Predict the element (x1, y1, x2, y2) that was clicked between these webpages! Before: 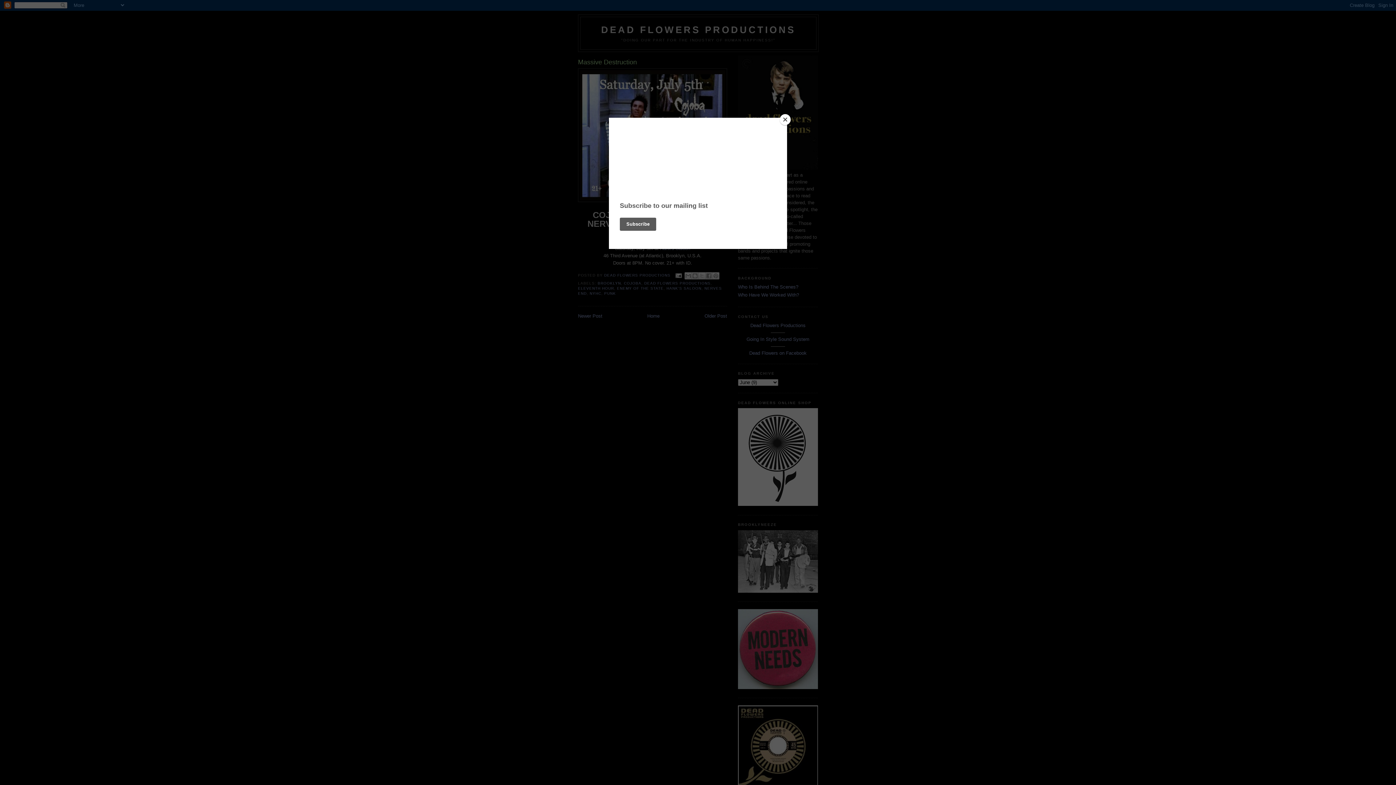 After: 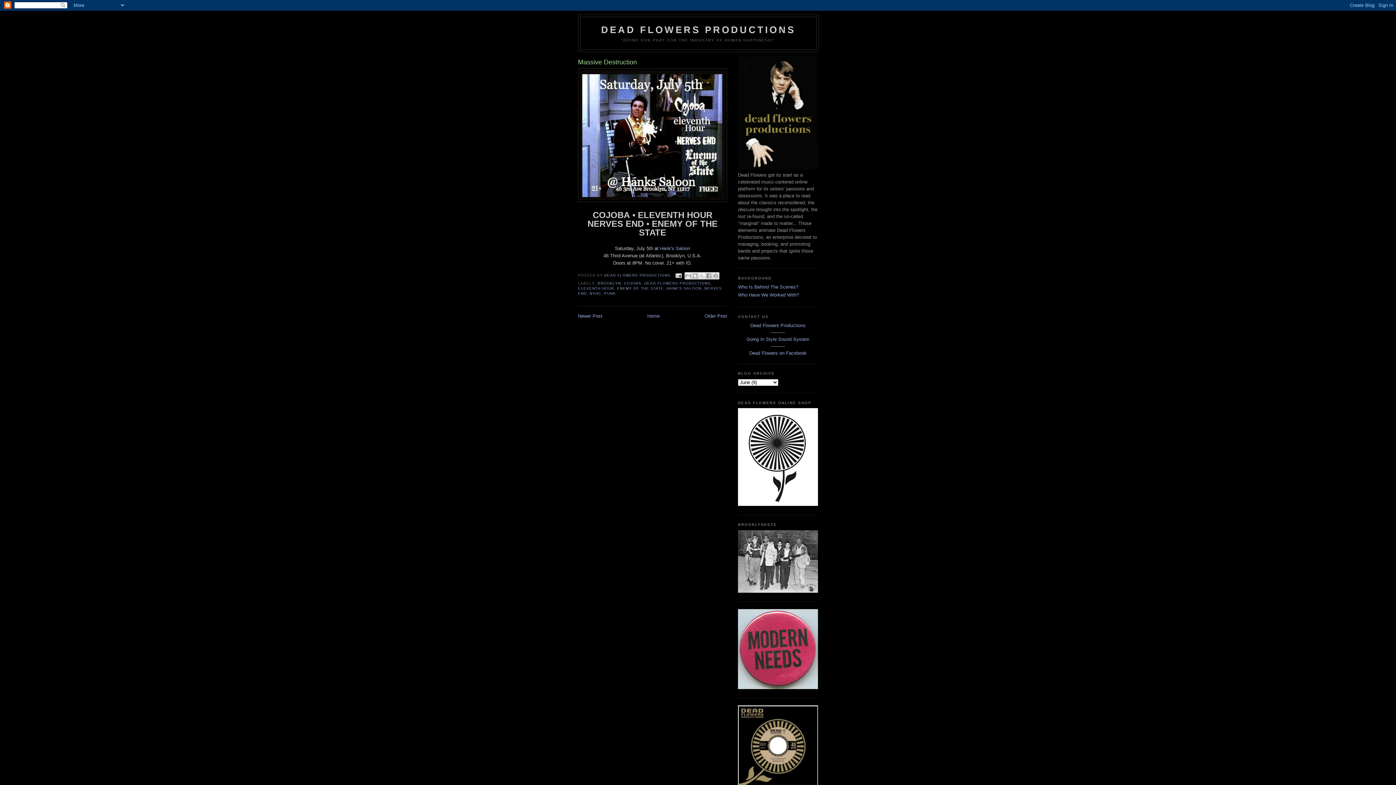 Action: bbox: (780, 114, 790, 125) label: Close